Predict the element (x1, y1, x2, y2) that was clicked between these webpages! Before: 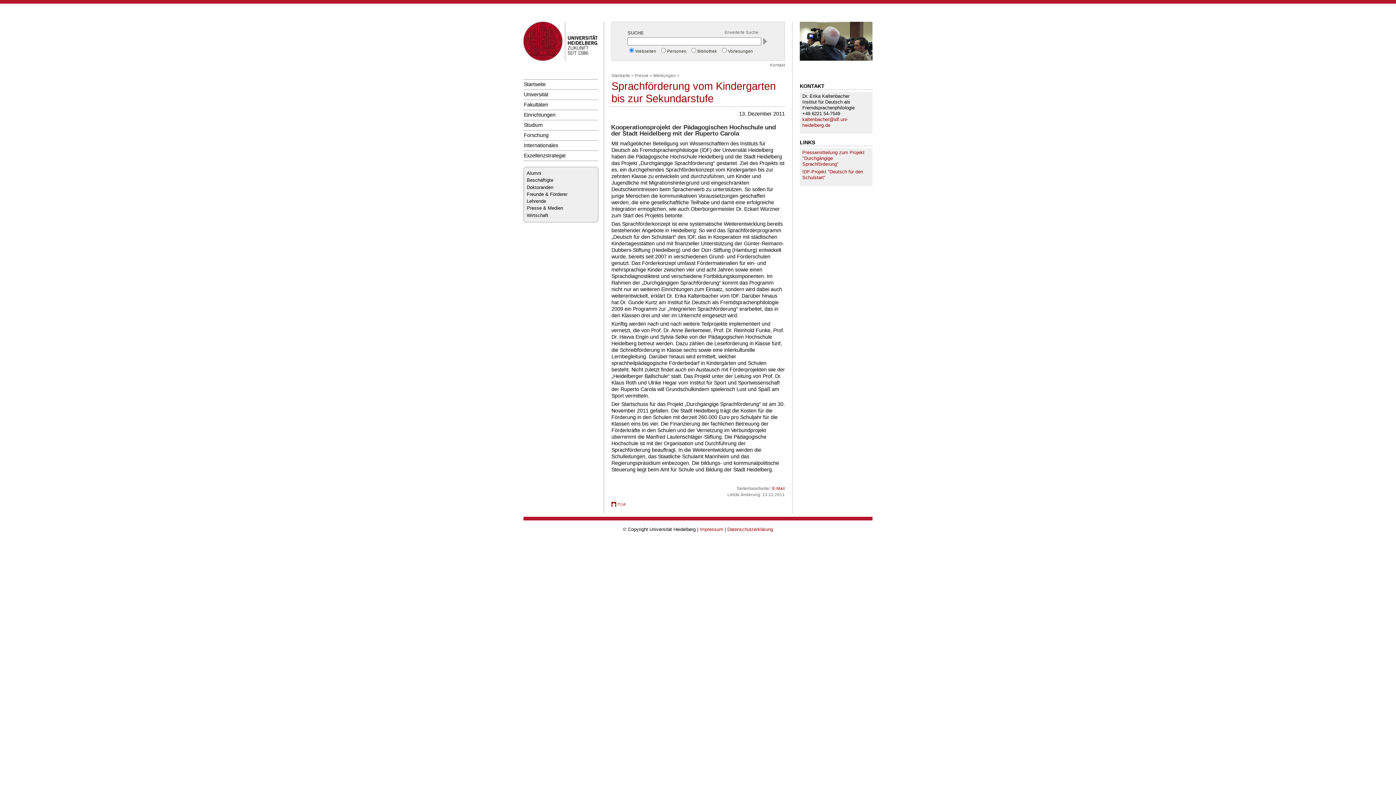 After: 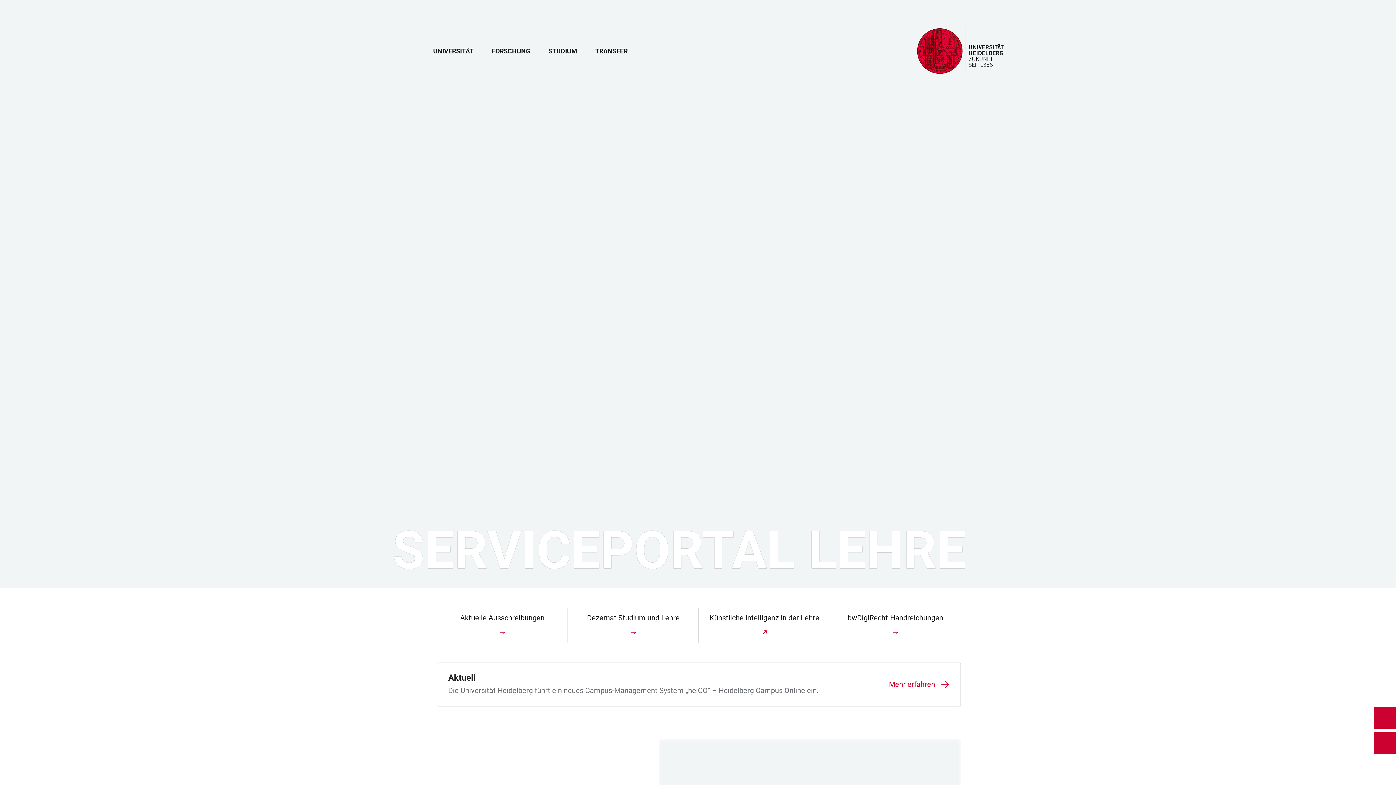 Action: label: Lehrende bbox: (526, 198, 546, 204)